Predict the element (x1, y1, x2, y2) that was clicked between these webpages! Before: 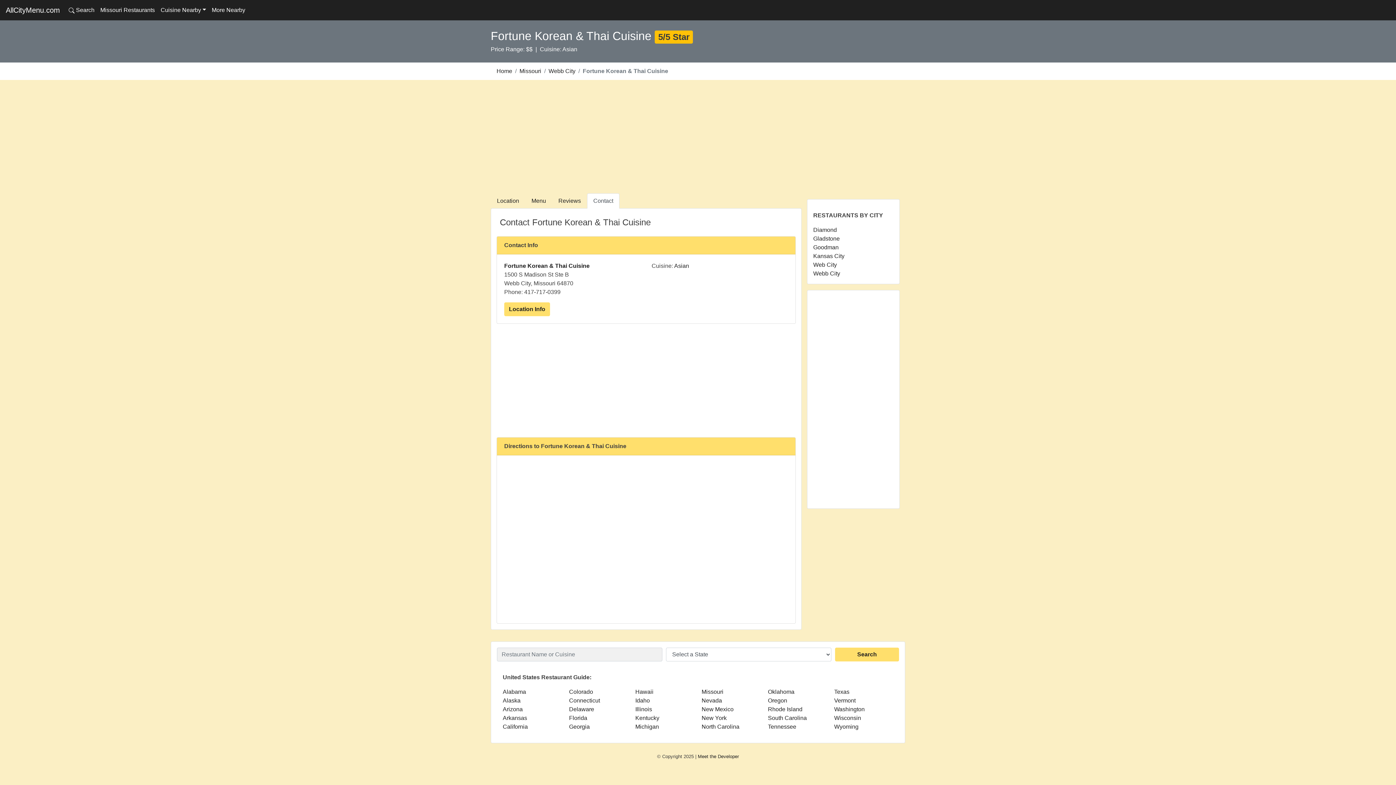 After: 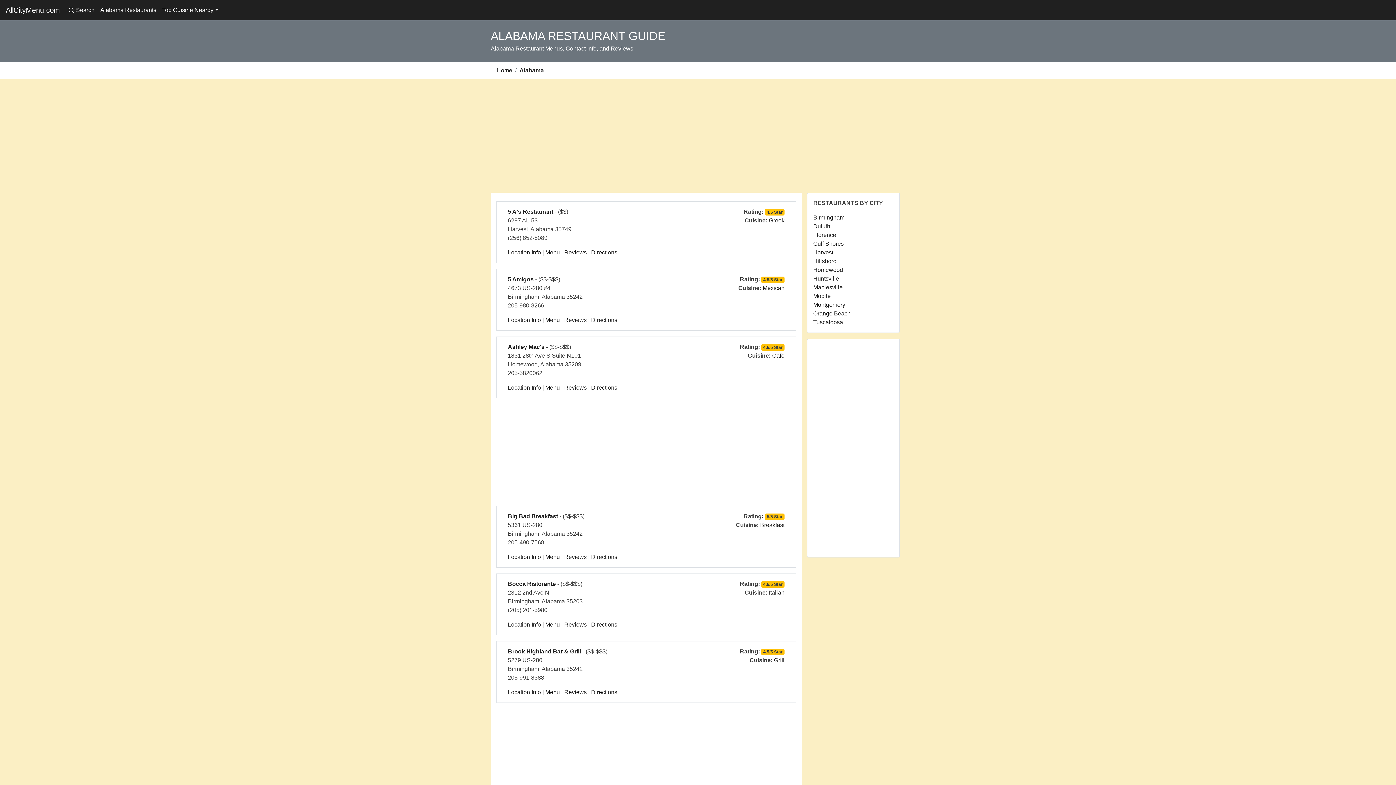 Action: label: Alabama bbox: (502, 689, 526, 695)